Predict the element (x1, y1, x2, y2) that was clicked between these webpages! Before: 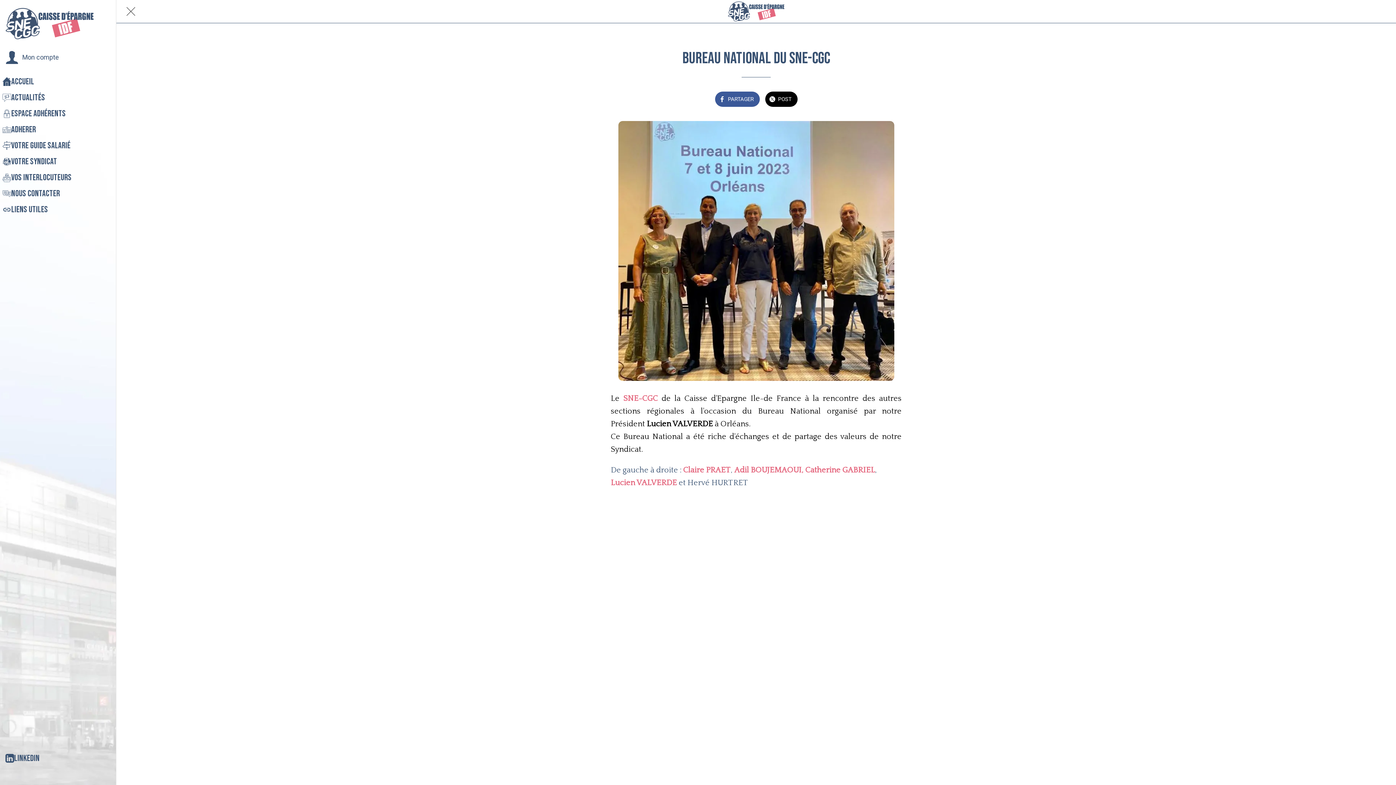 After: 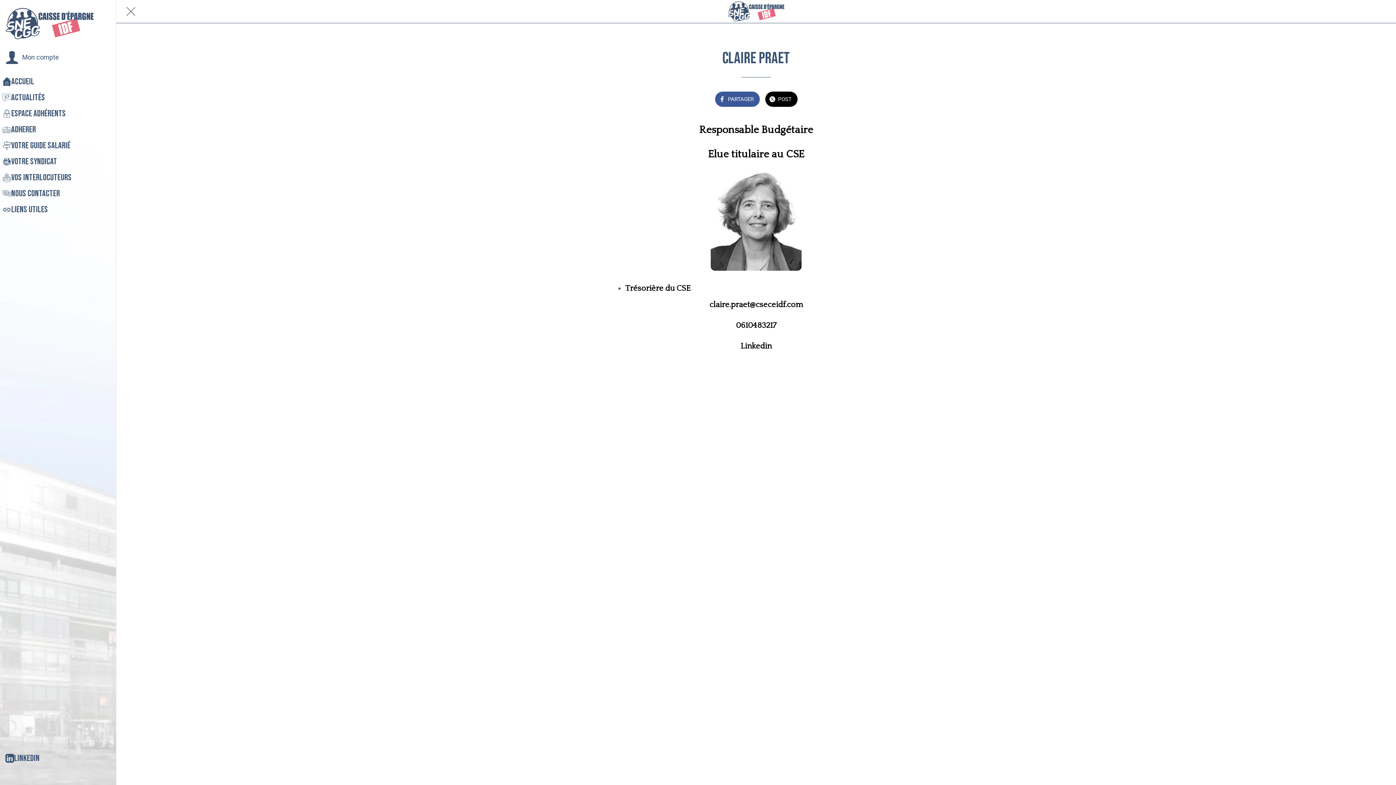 Action: label: Claire PRAET bbox: (683, 465, 730, 474)